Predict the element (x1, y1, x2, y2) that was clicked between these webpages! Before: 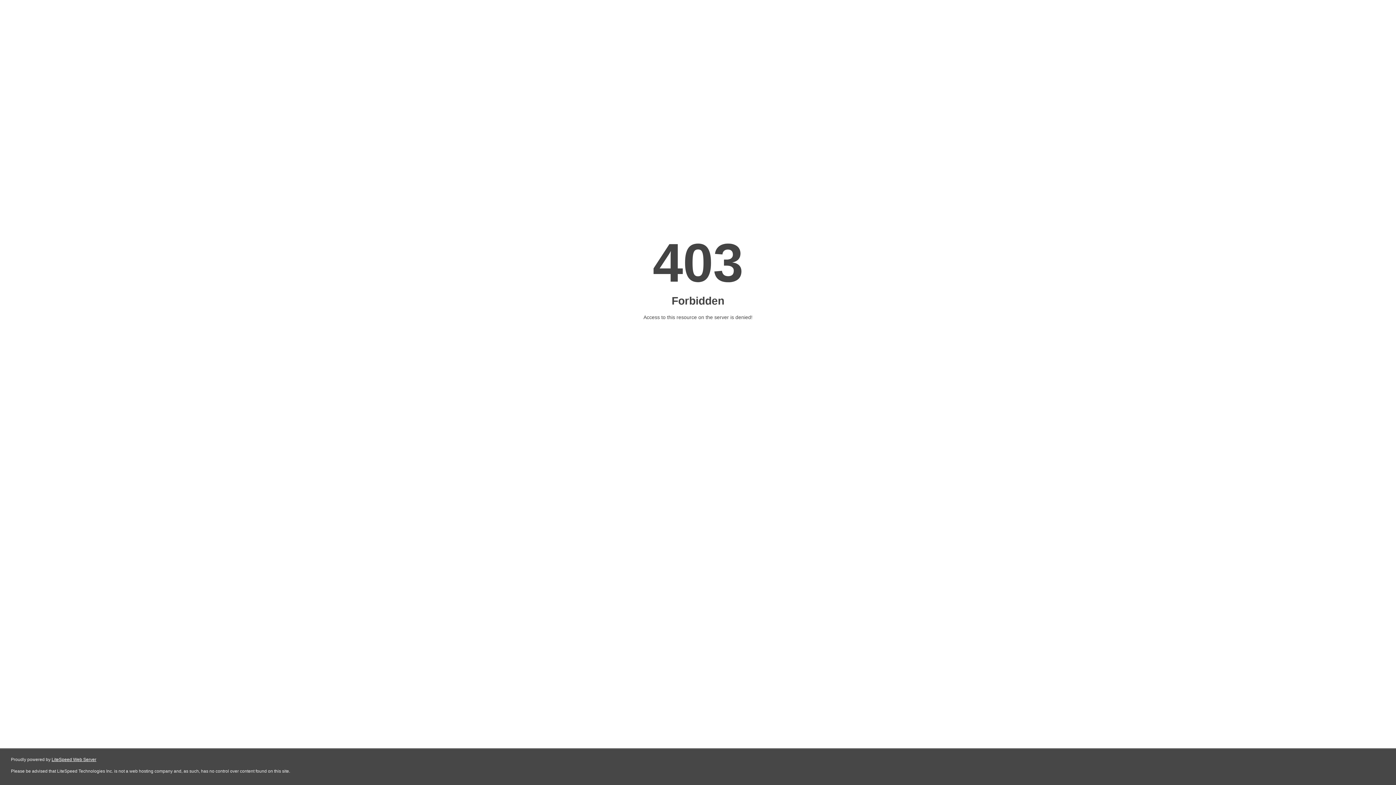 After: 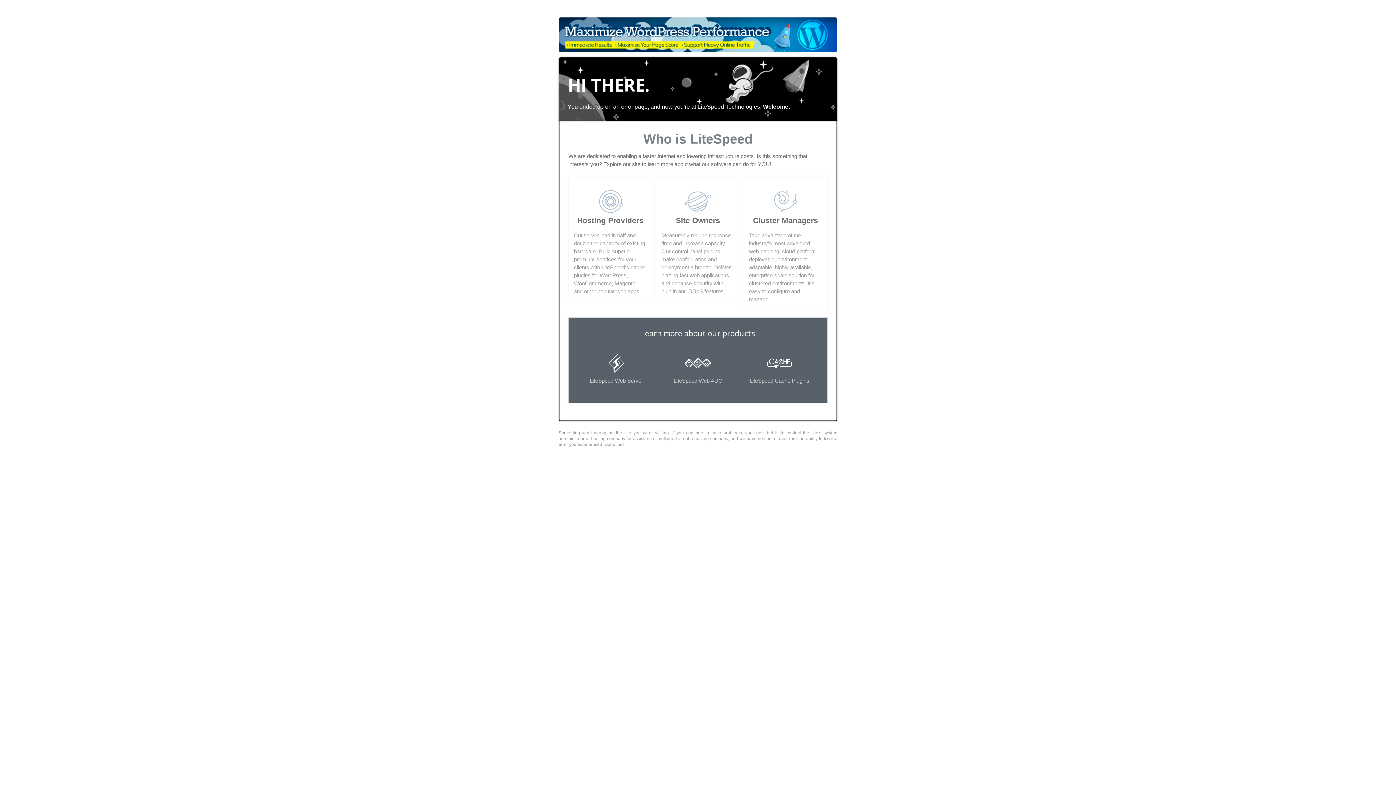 Action: bbox: (51, 757, 96, 762) label: LiteSpeed Web Server